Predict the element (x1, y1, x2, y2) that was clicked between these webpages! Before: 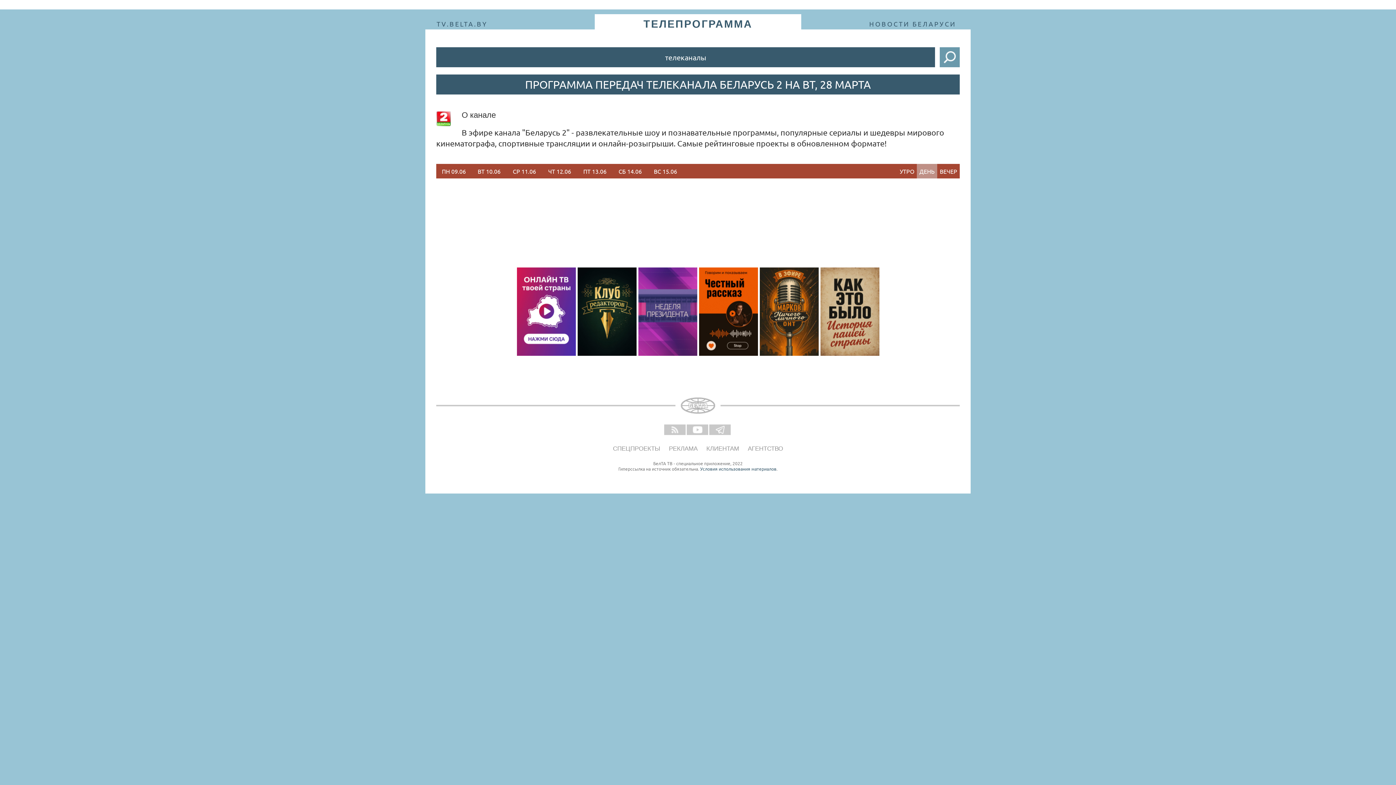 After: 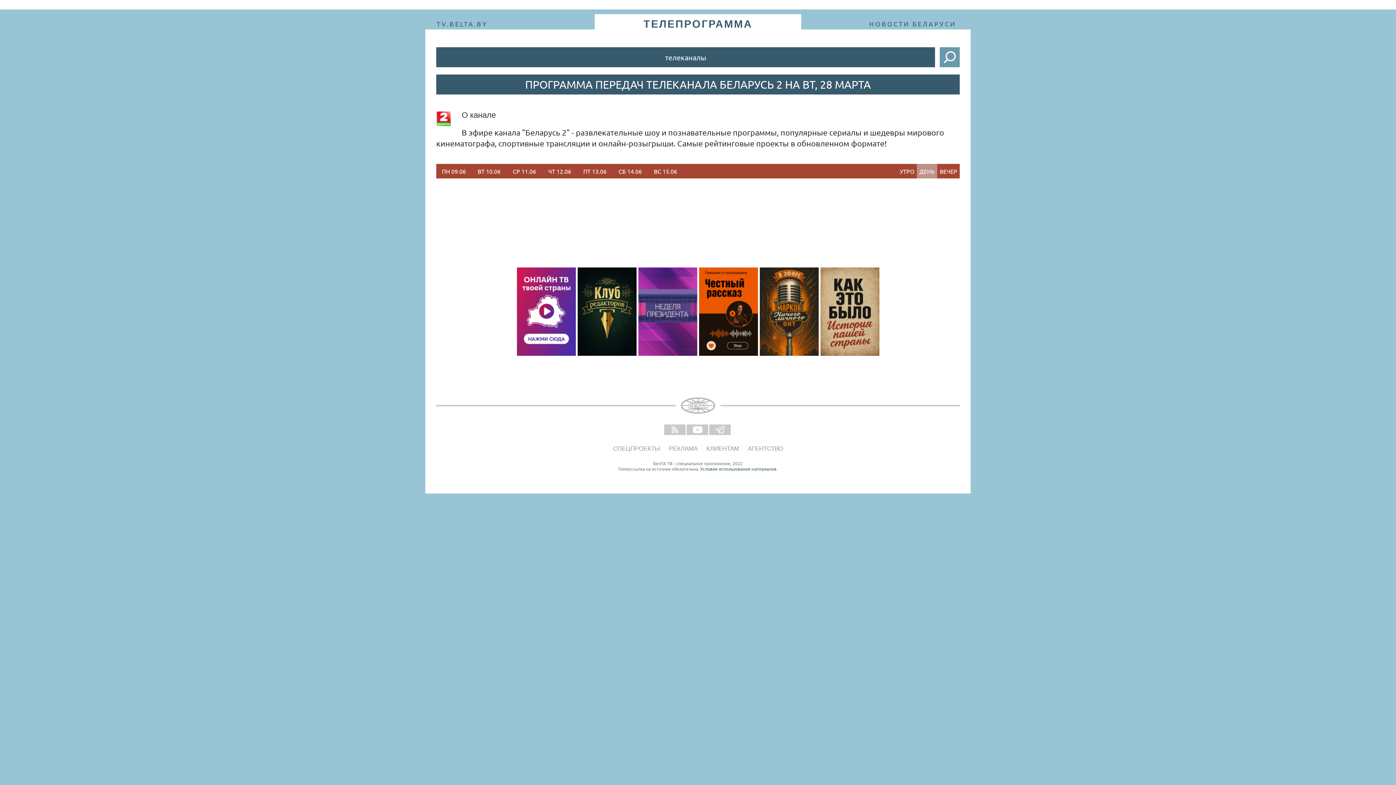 Action: bbox: (577, 267, 636, 356)